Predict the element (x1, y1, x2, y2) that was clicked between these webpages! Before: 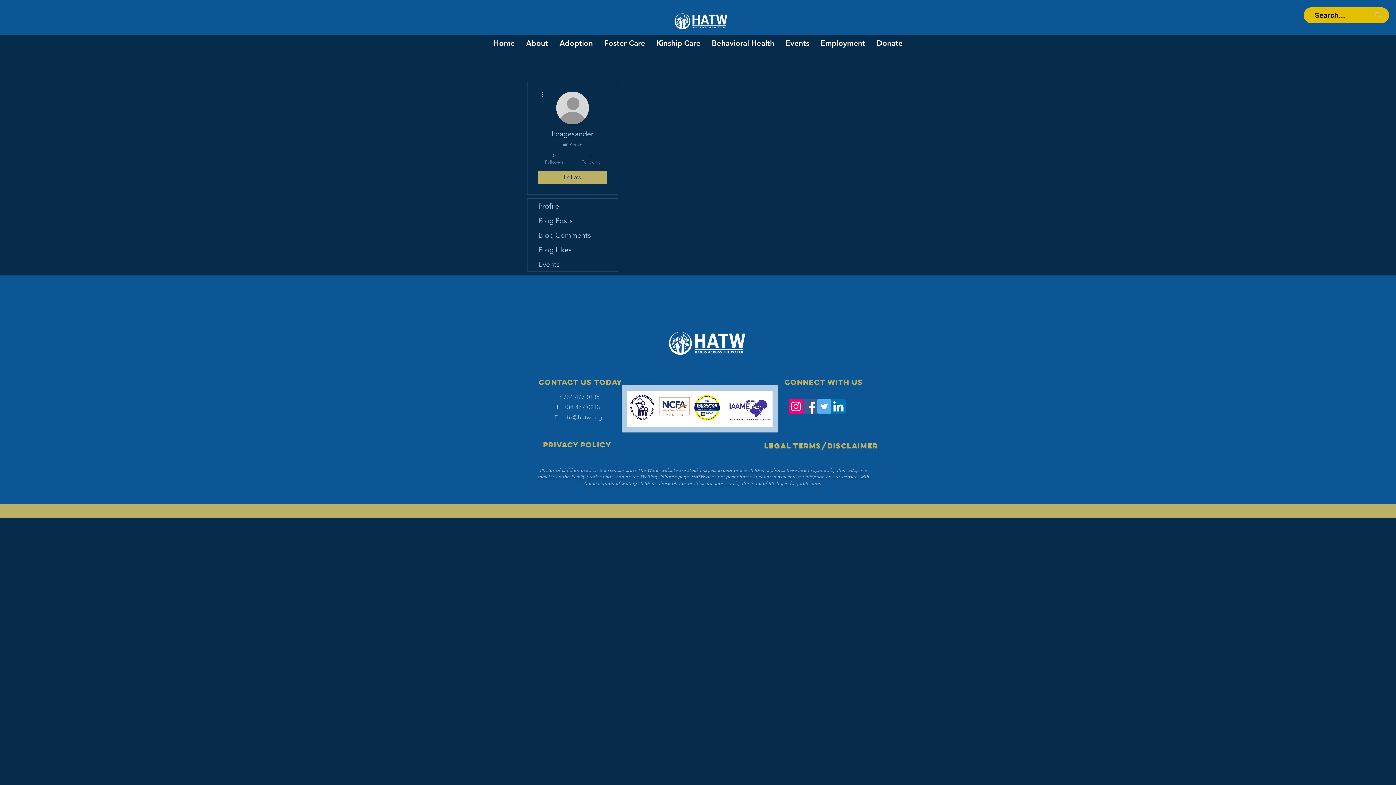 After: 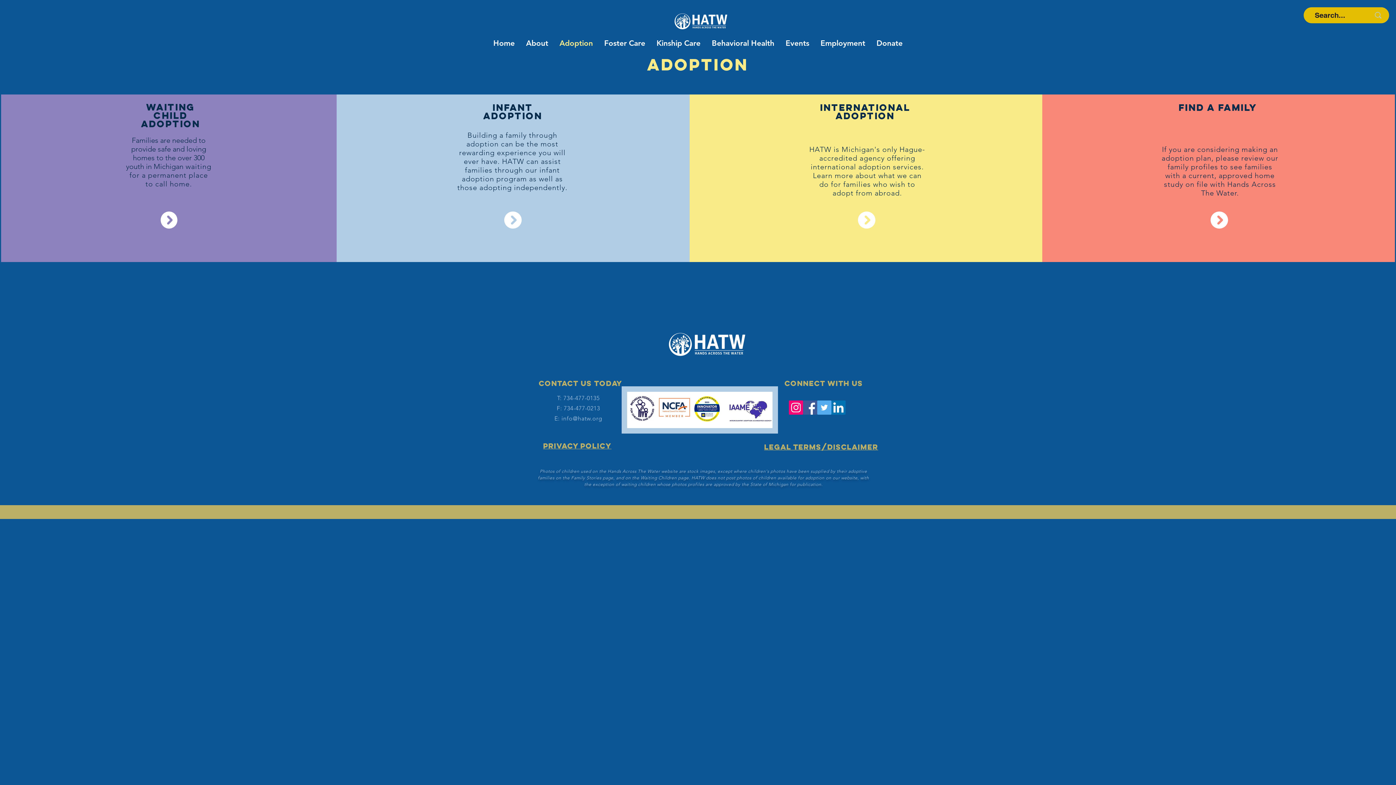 Action: bbox: (554, 34, 598, 51) label: Adoption